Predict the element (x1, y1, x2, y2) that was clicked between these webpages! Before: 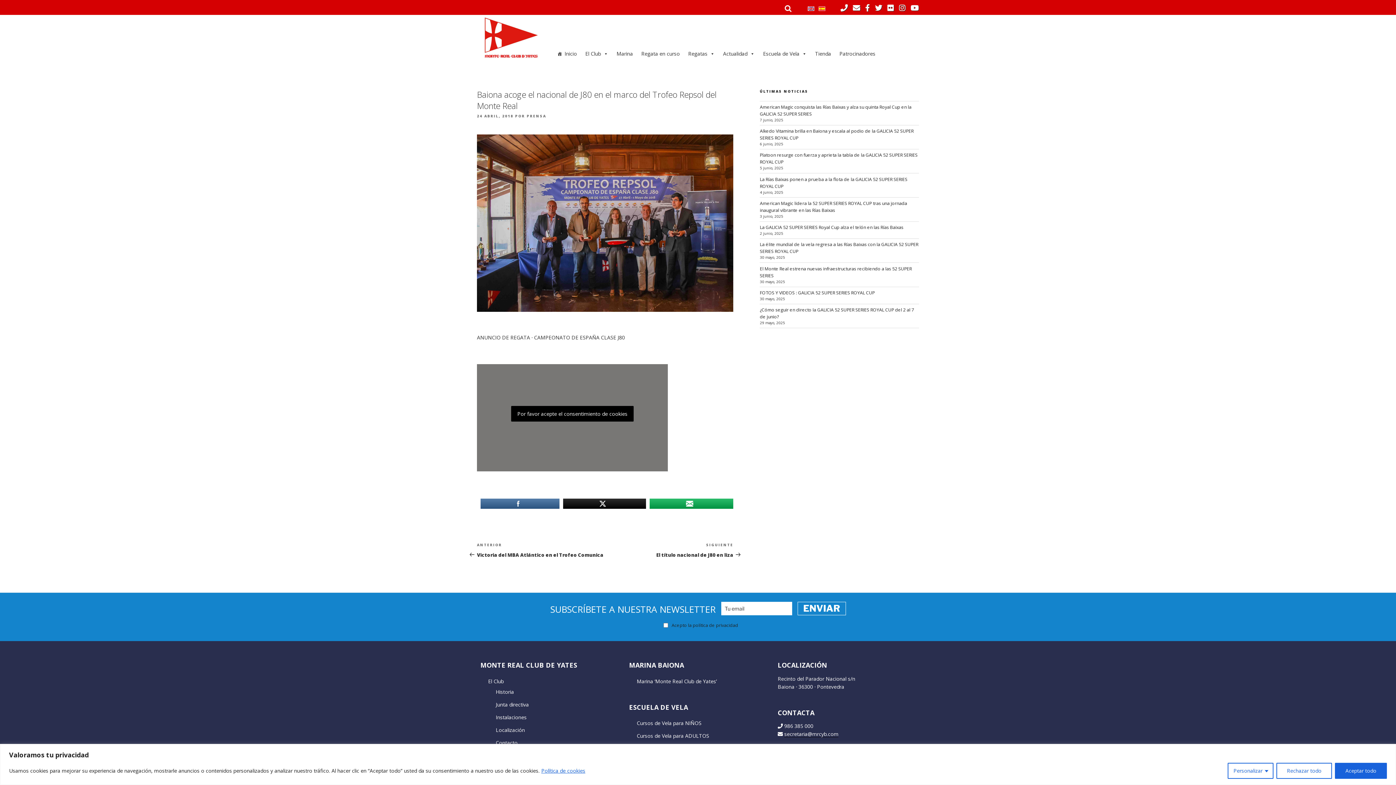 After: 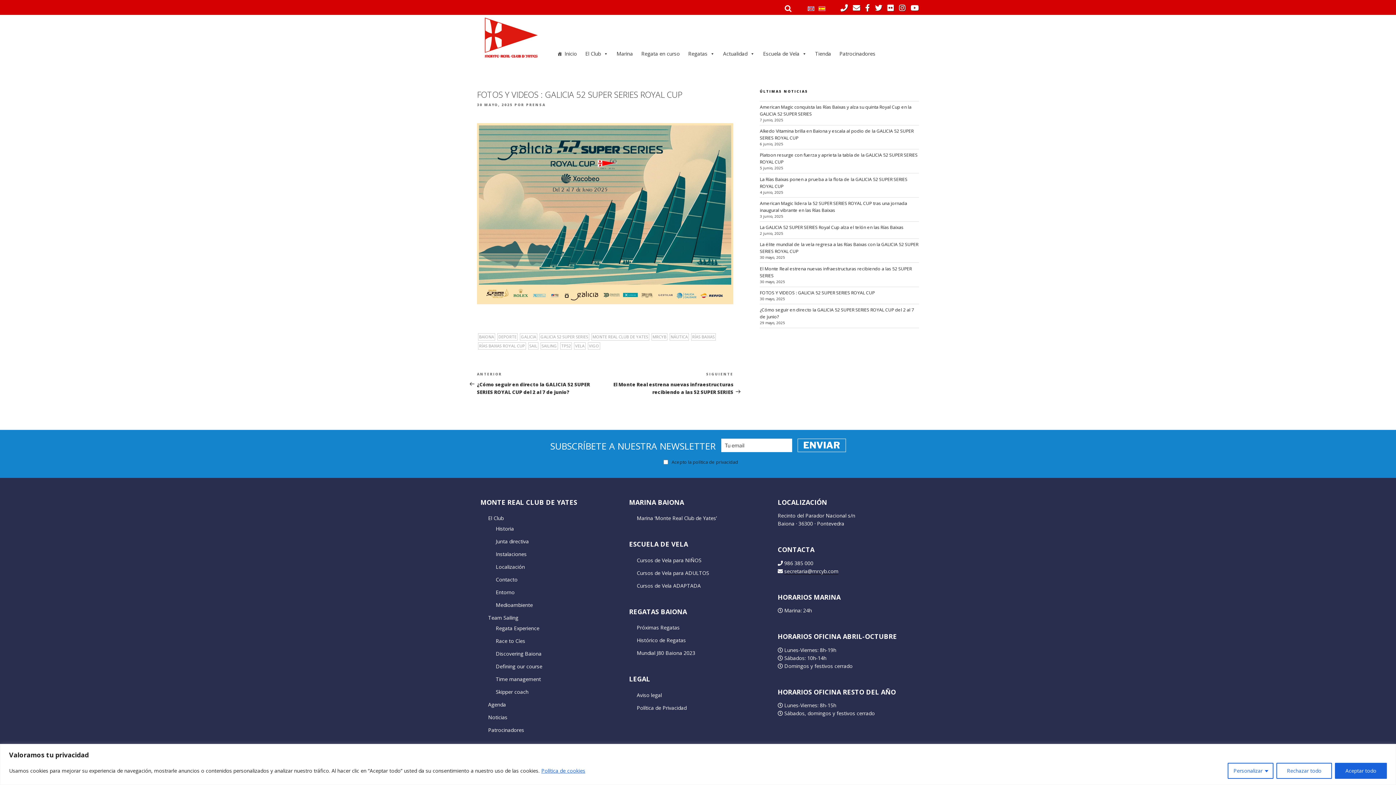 Action: bbox: (760, 289, 875, 295) label: FOTOS Y VIDEOS : GALICIA 52 SUPER SERIES ROYAL CUP